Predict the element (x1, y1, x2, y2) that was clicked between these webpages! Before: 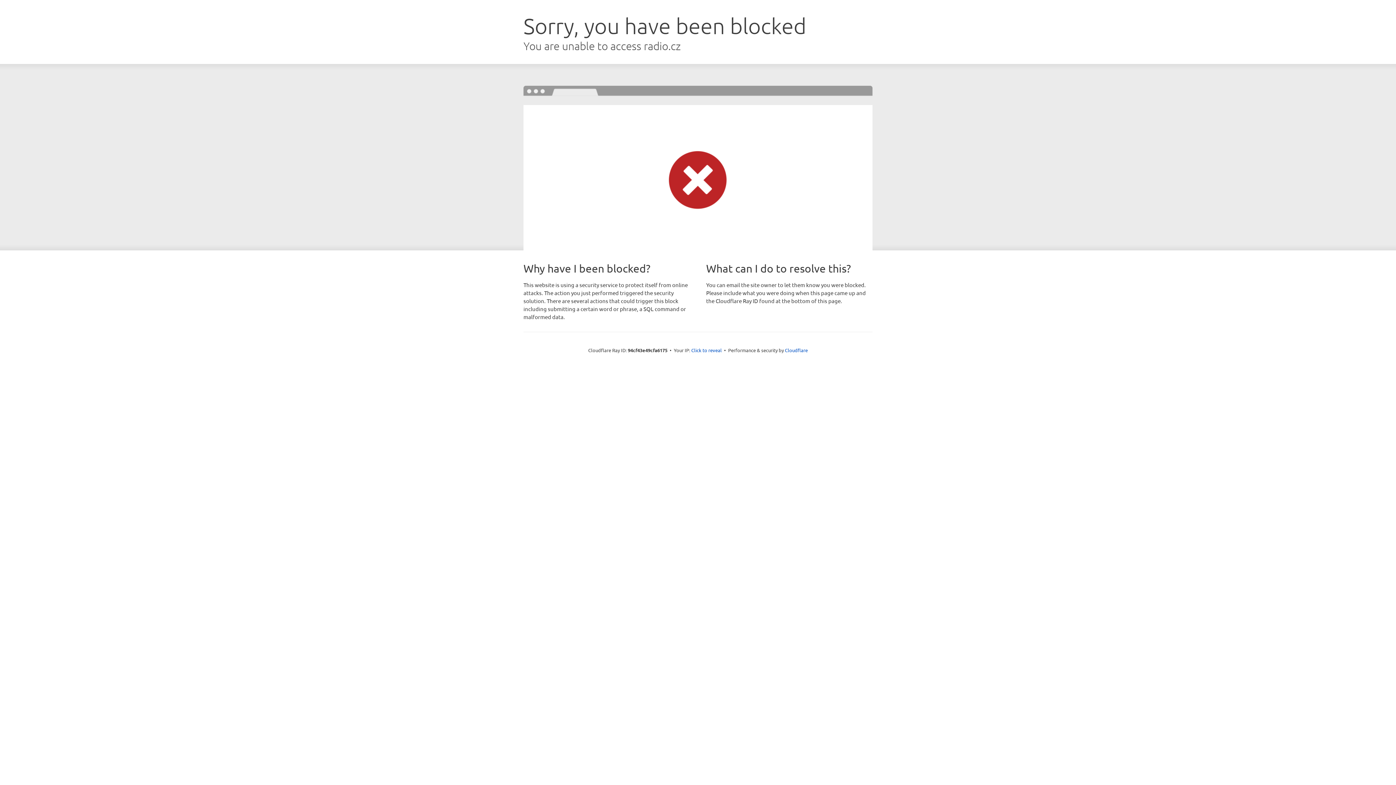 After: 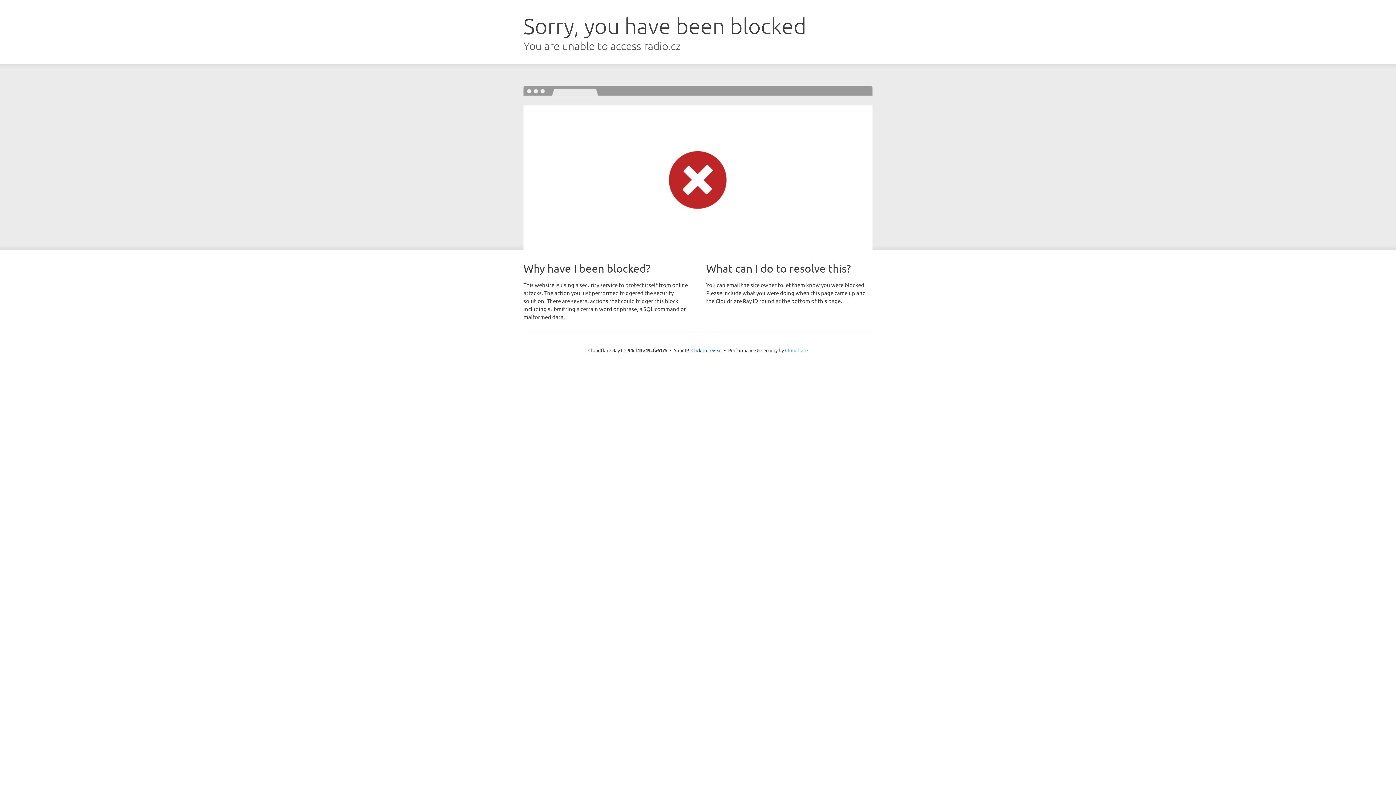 Action: label: Cloudflare bbox: (785, 347, 808, 353)